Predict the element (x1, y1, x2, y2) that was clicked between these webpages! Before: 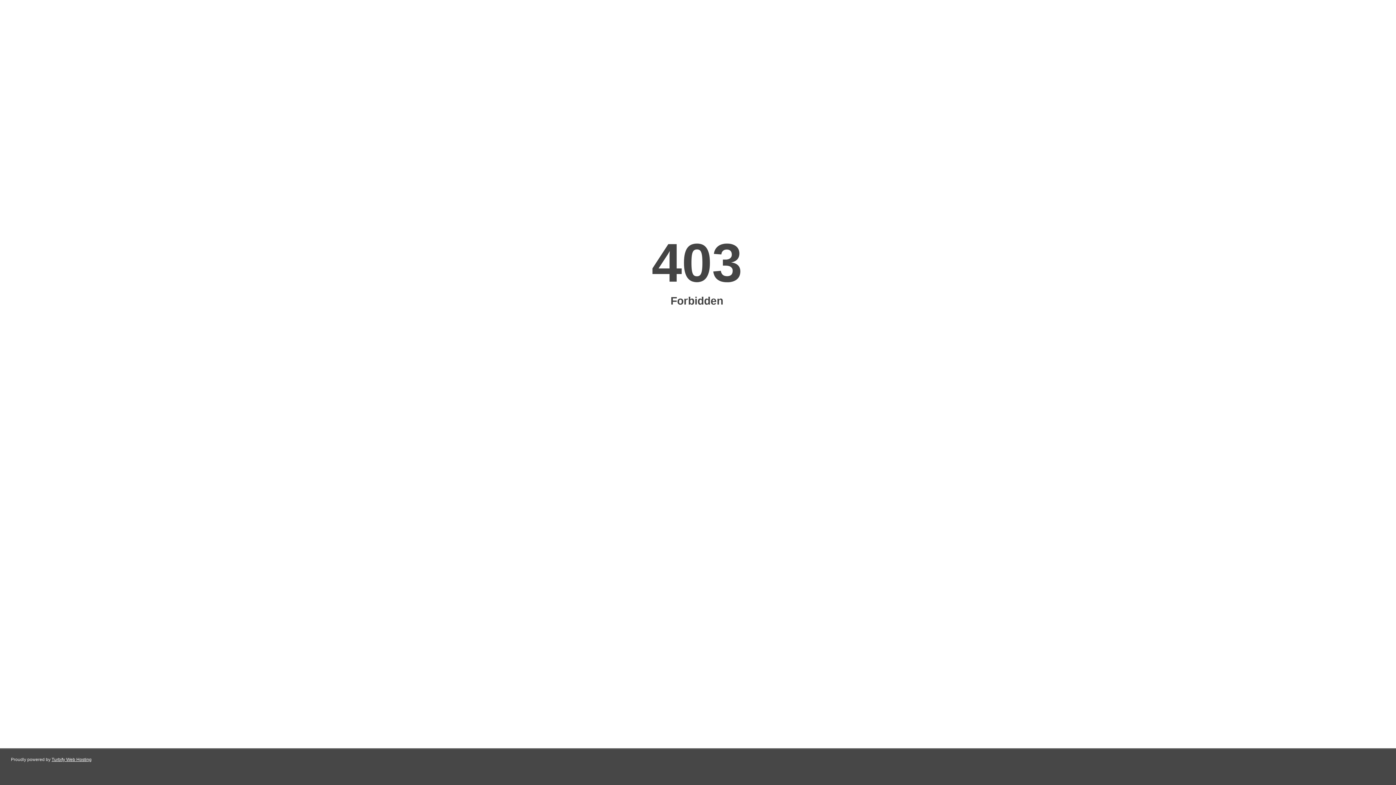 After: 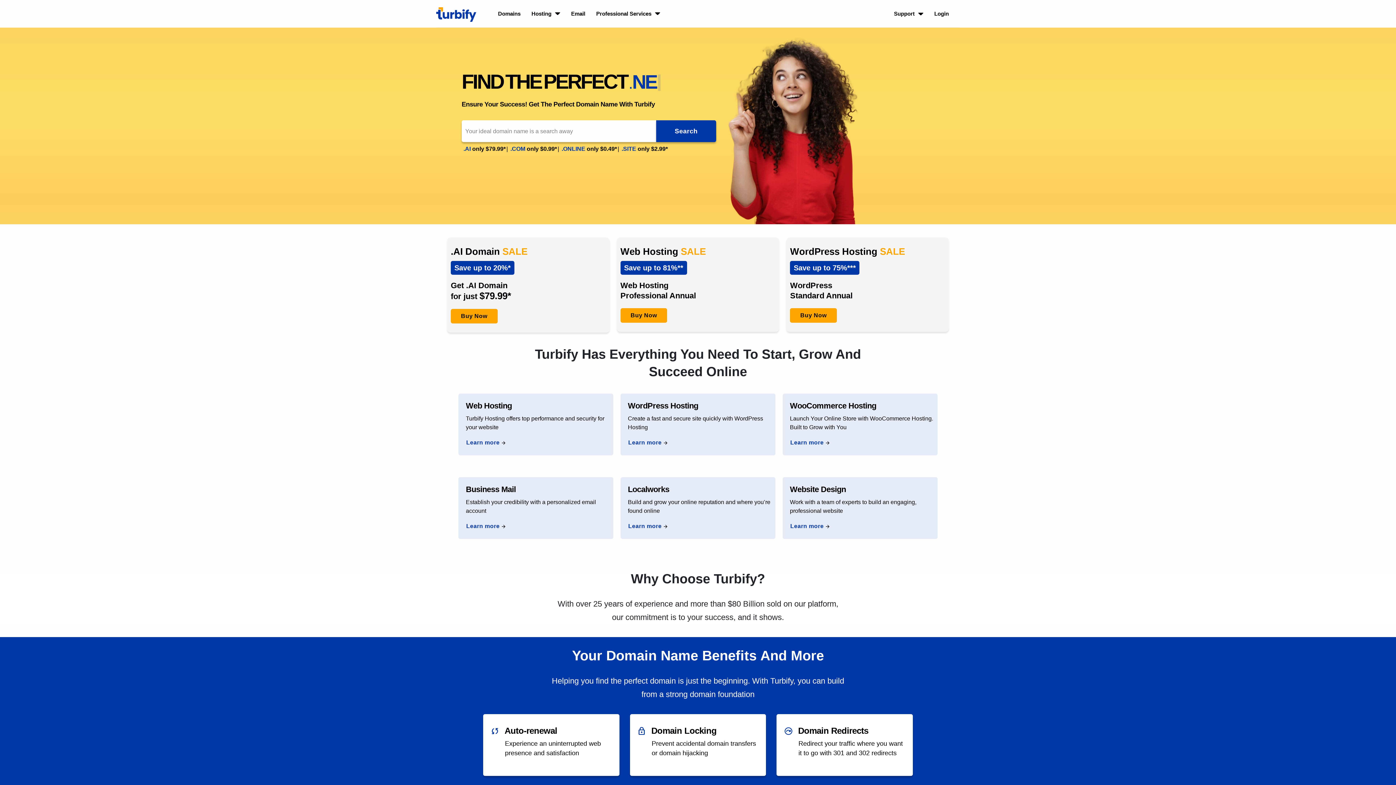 Action: bbox: (51, 757, 91, 762) label: Turbify Web Hosting